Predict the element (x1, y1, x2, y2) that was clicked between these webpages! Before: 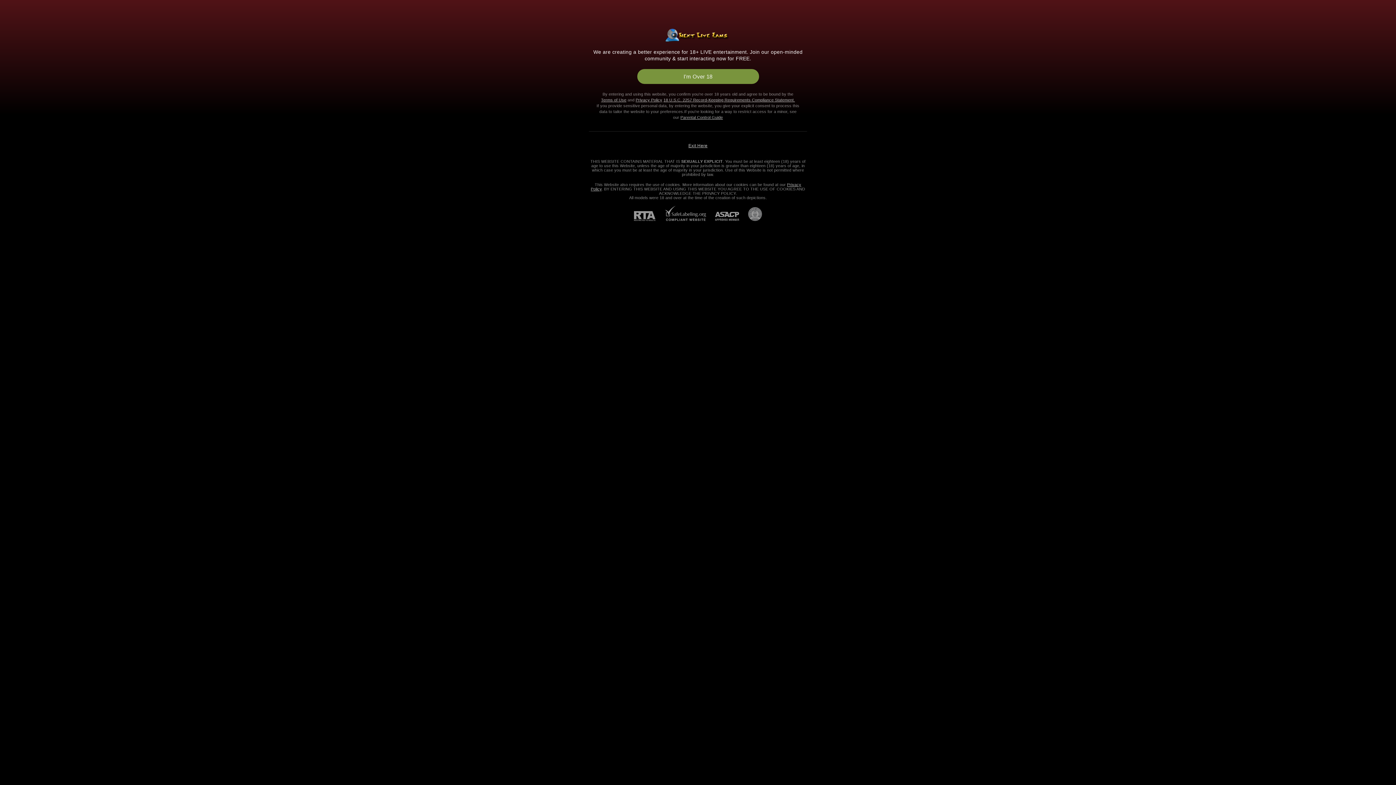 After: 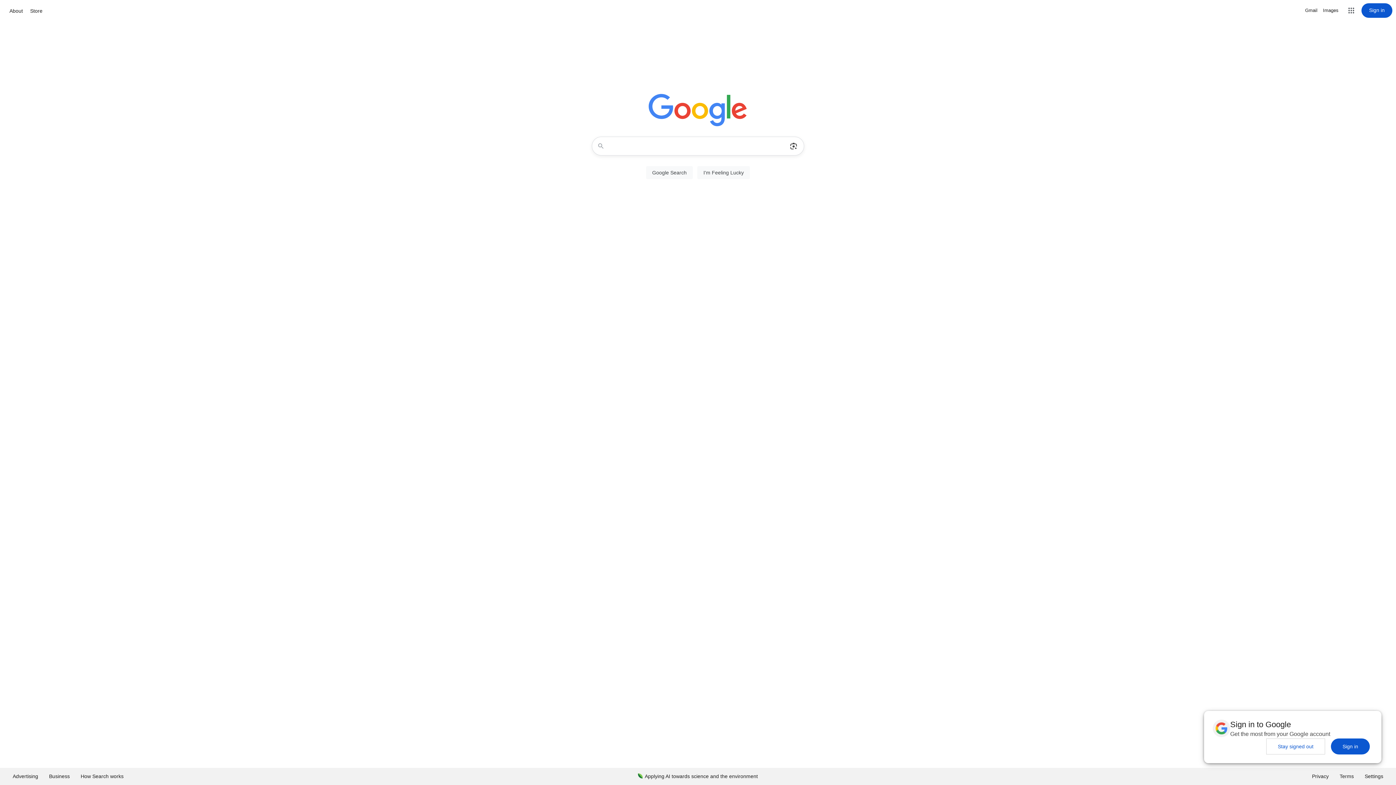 Action: bbox: (688, 143, 707, 148) label: Exit Here